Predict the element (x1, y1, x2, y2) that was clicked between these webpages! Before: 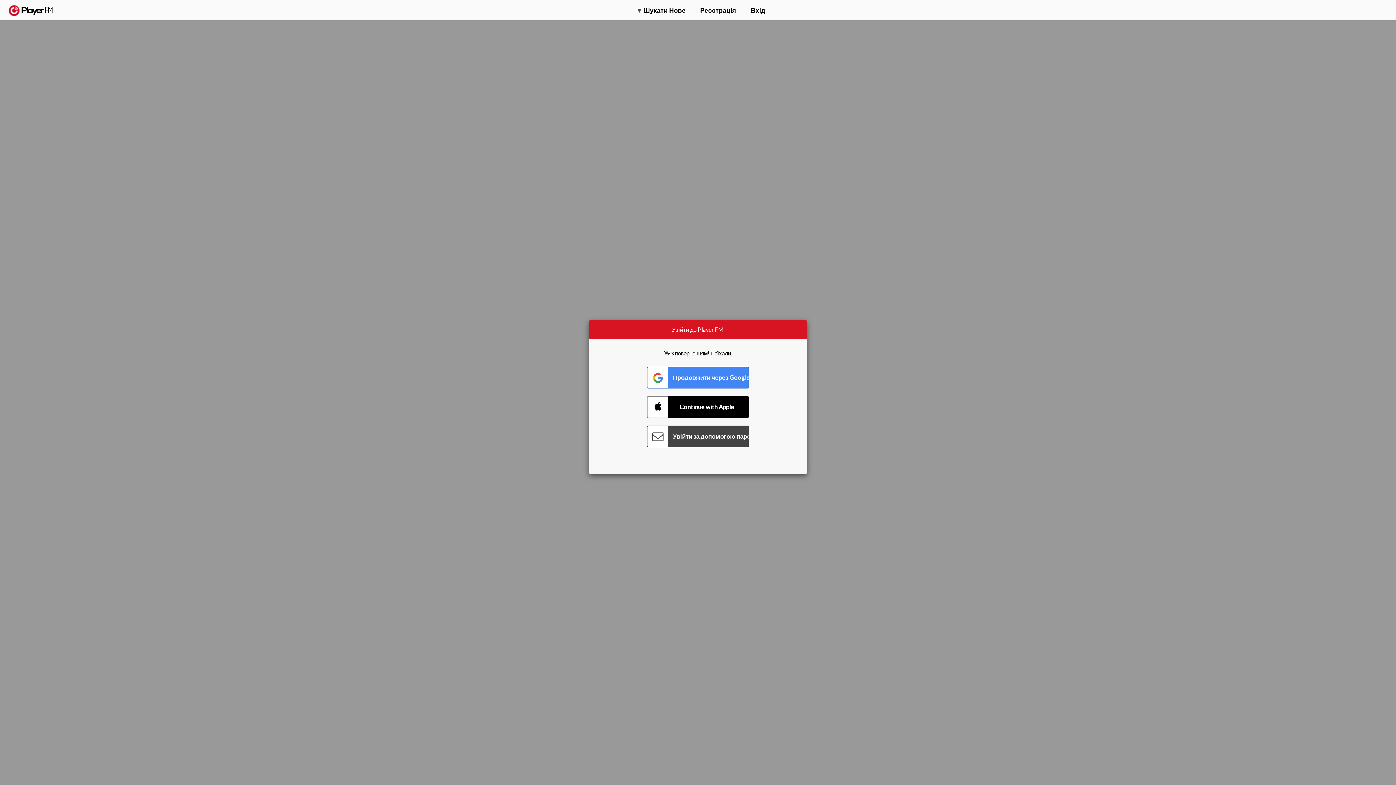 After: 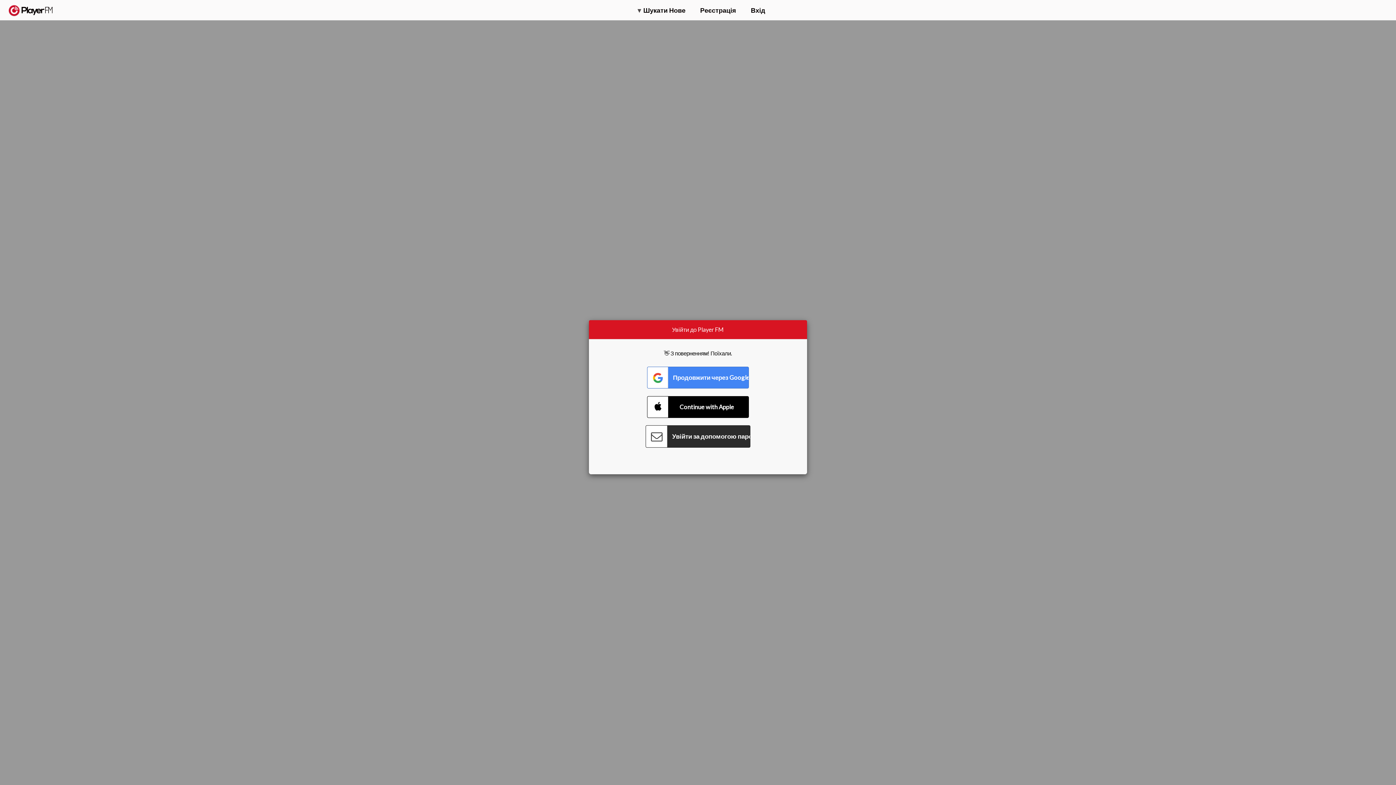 Action: label: Connect with Password bbox: (647, 425, 749, 447)